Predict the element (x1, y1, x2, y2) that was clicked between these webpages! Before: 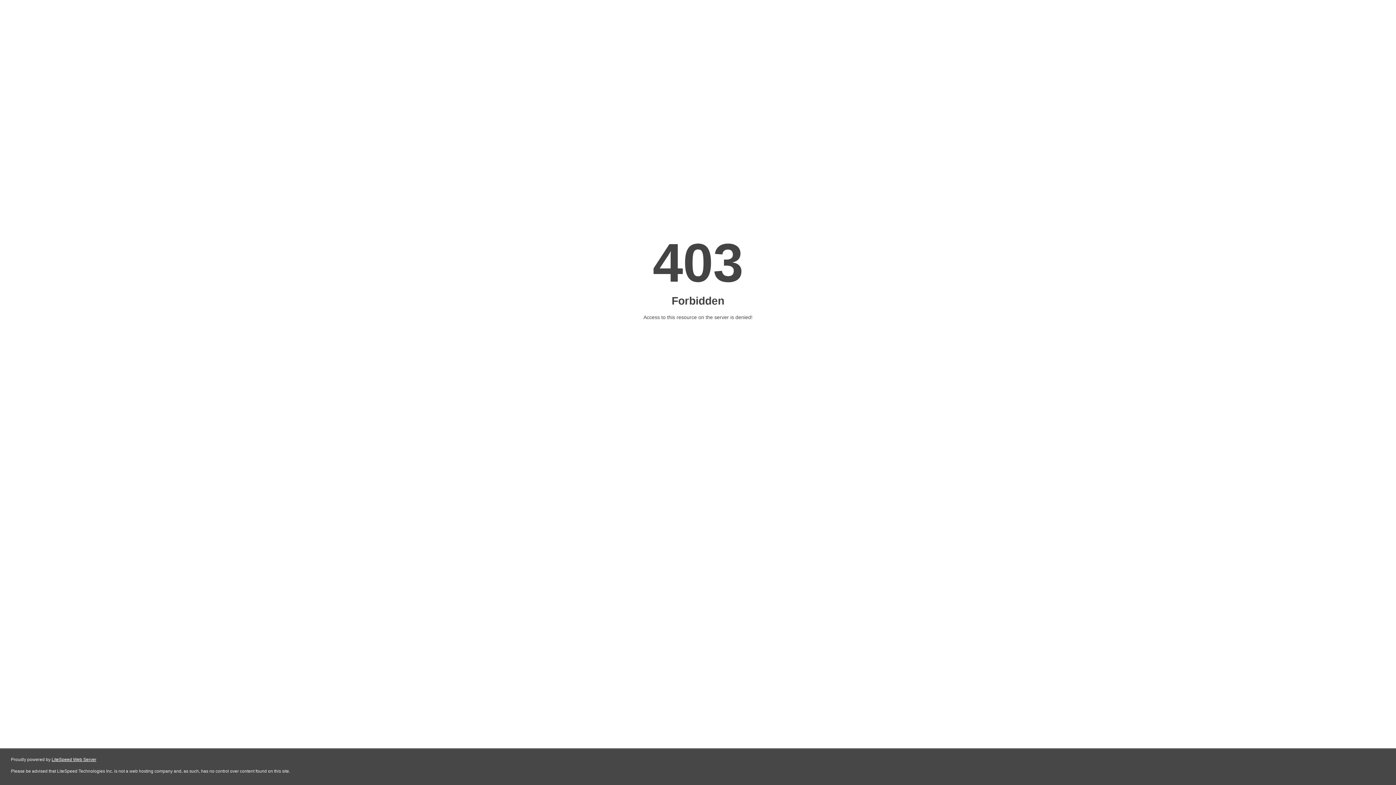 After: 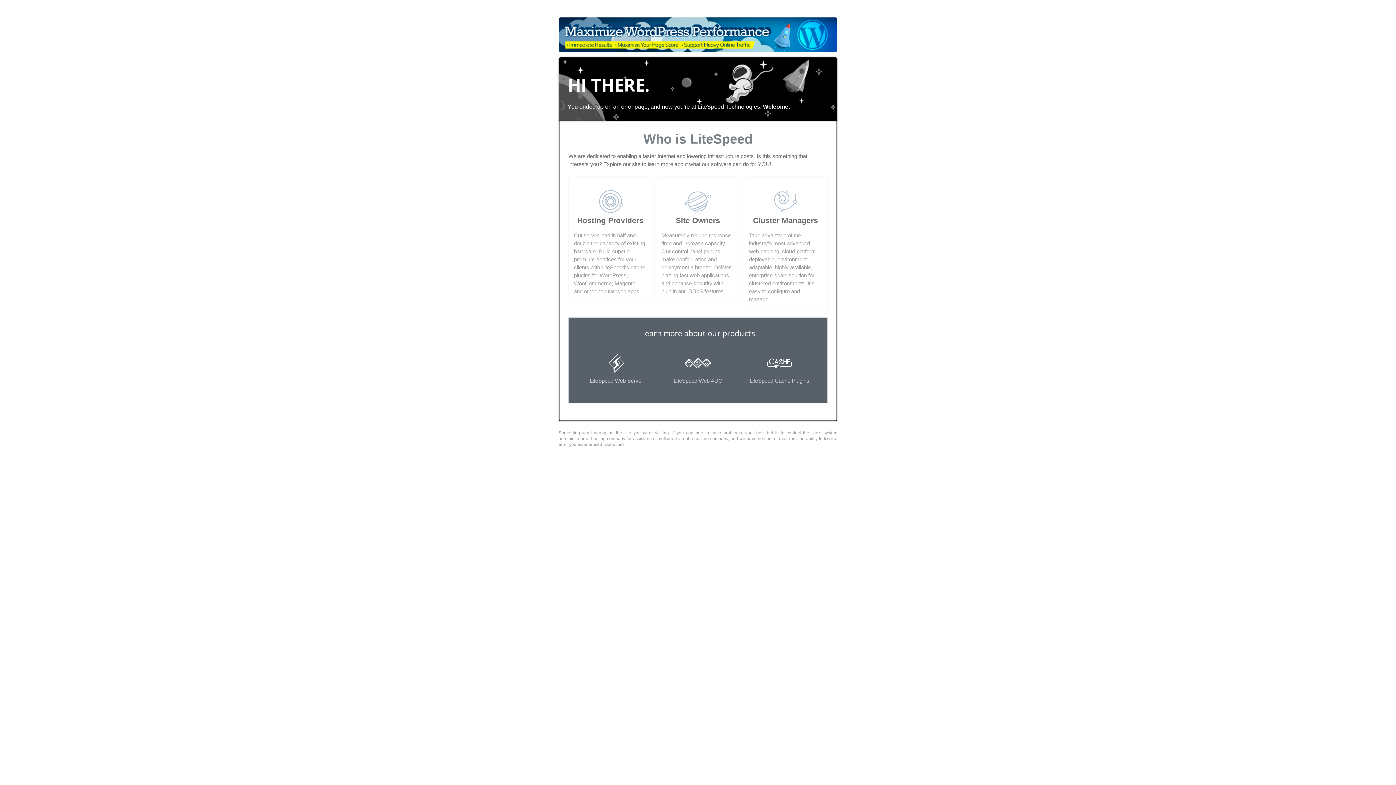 Action: label: LiteSpeed Web Server bbox: (51, 757, 96, 762)